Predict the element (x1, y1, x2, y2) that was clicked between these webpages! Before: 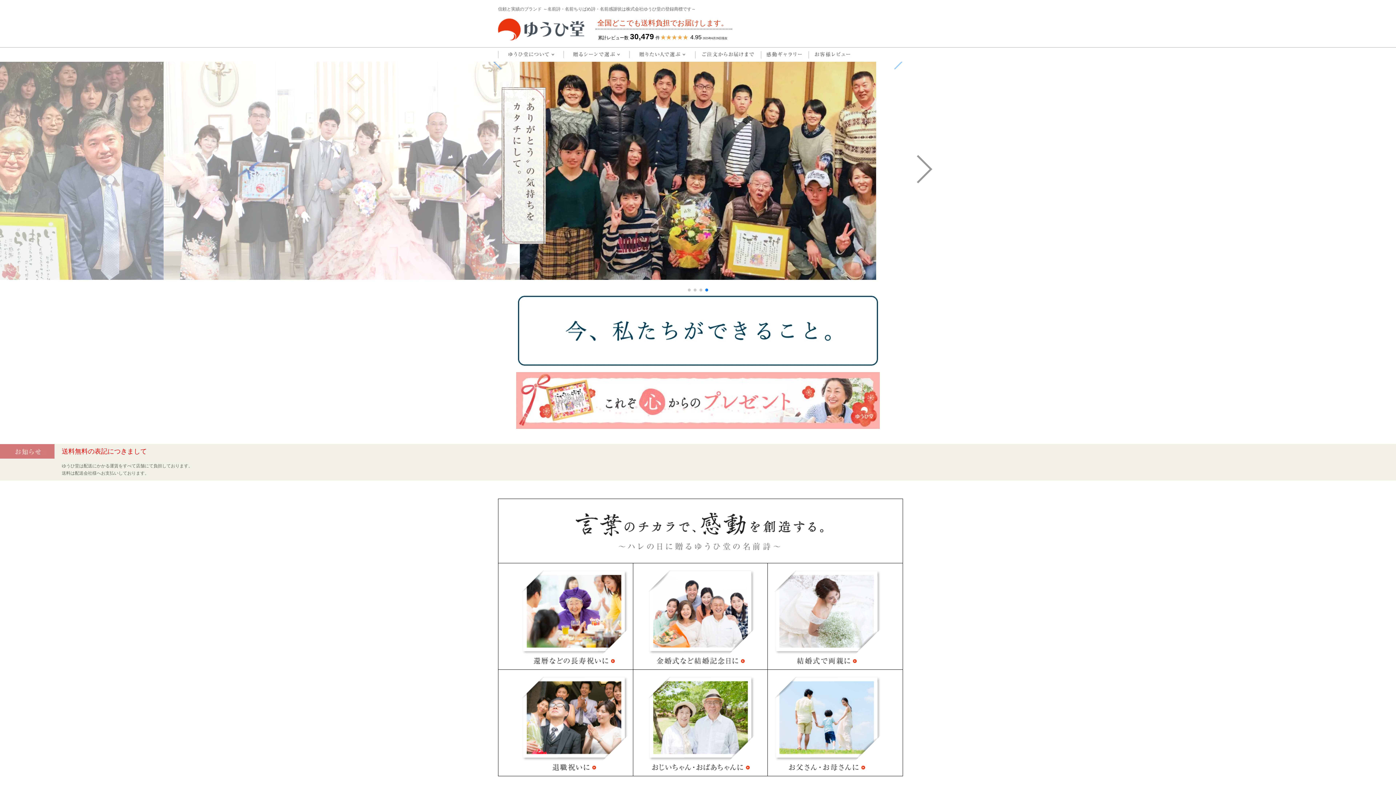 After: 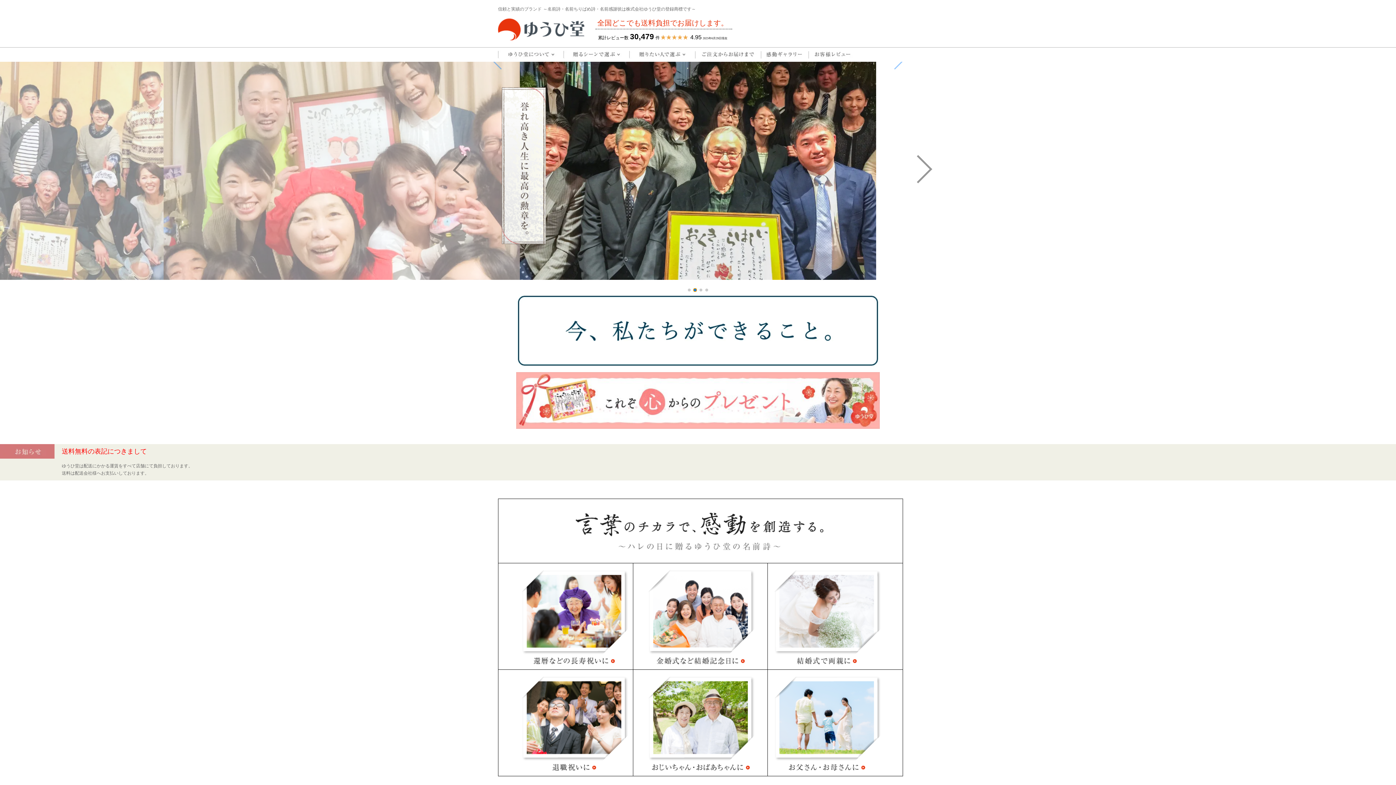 Action: bbox: (693, 288, 696, 291) label: Go to slide 2